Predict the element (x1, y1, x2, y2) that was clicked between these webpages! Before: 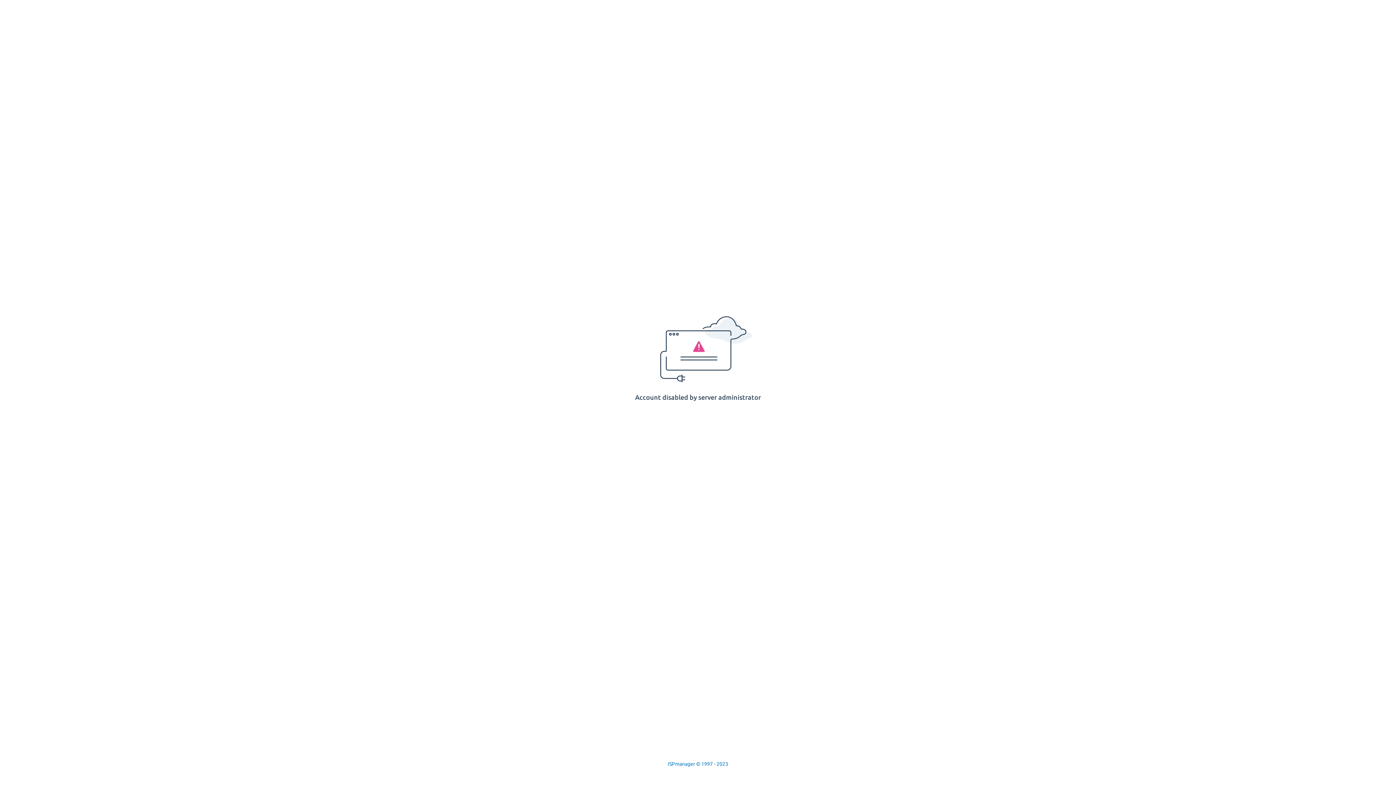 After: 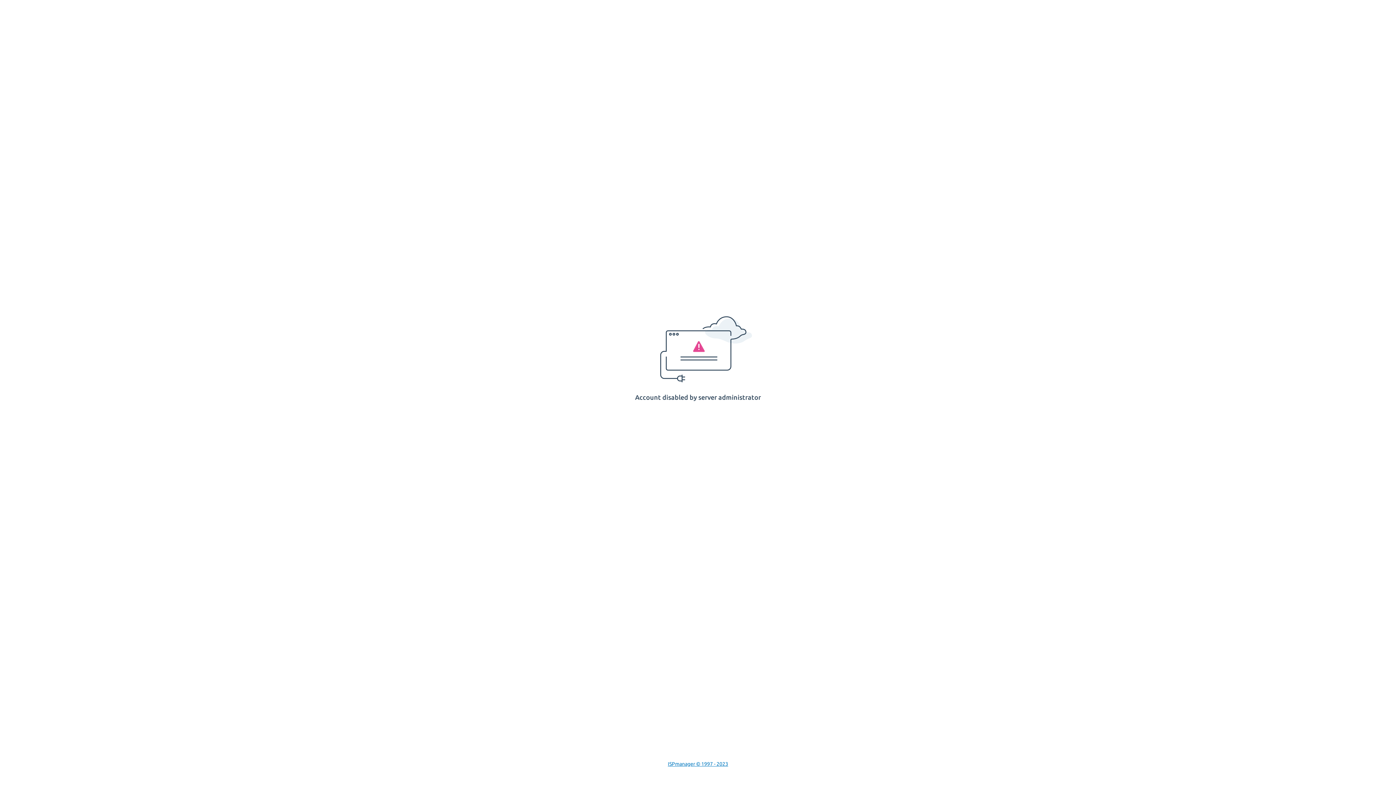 Action: label: ISPmanager © 1997 - 2023 bbox: (668, 761, 728, 767)